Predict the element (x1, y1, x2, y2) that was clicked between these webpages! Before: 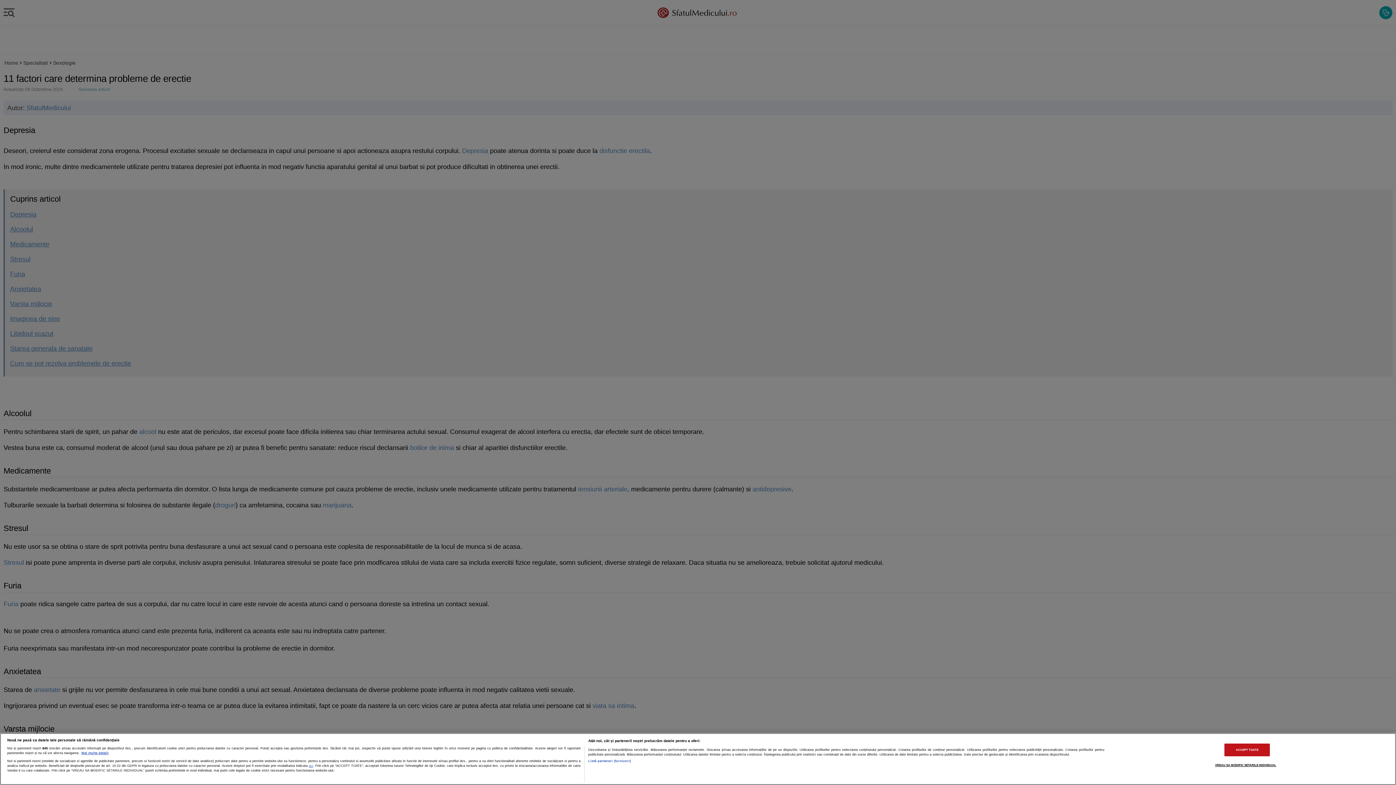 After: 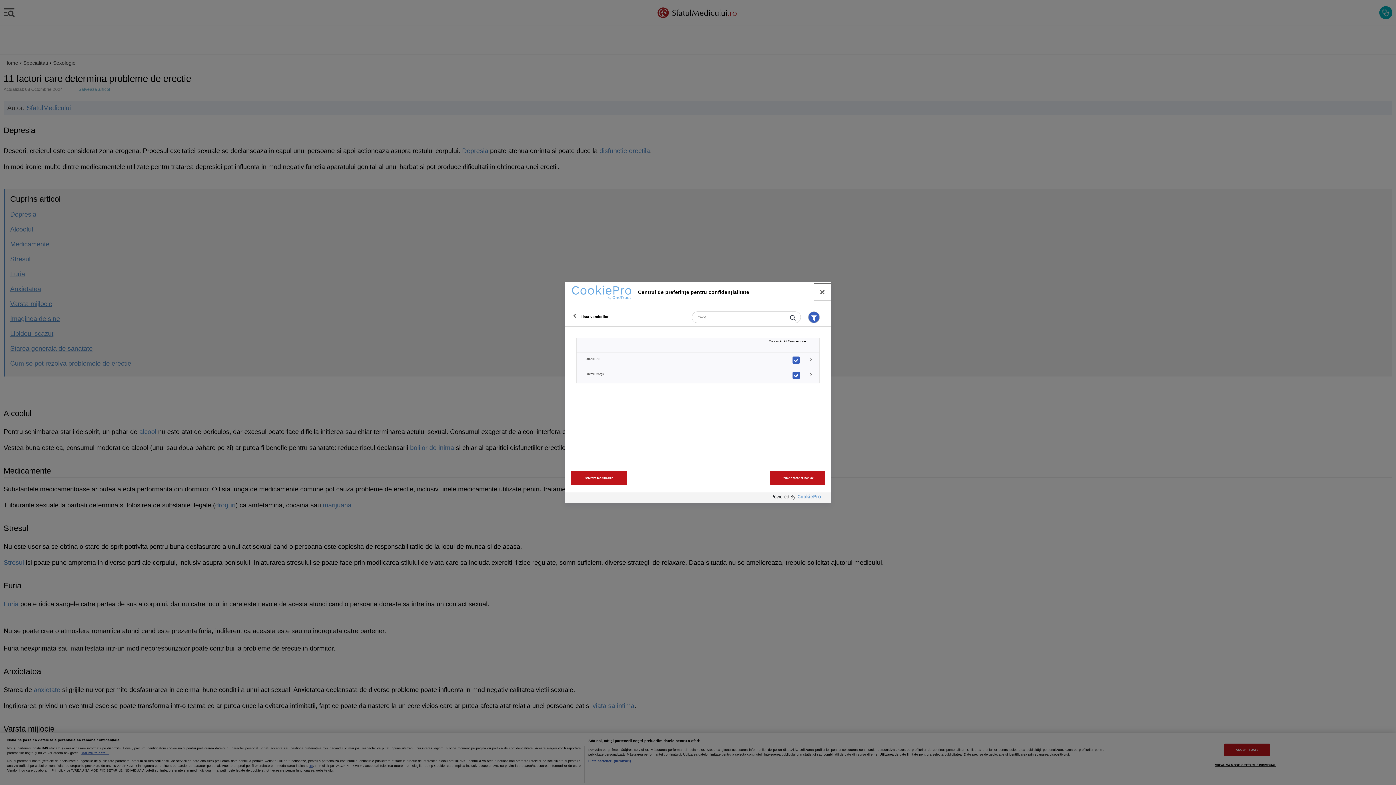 Action: bbox: (588, 759, 631, 763) label: Listă parteneri (furnizori)